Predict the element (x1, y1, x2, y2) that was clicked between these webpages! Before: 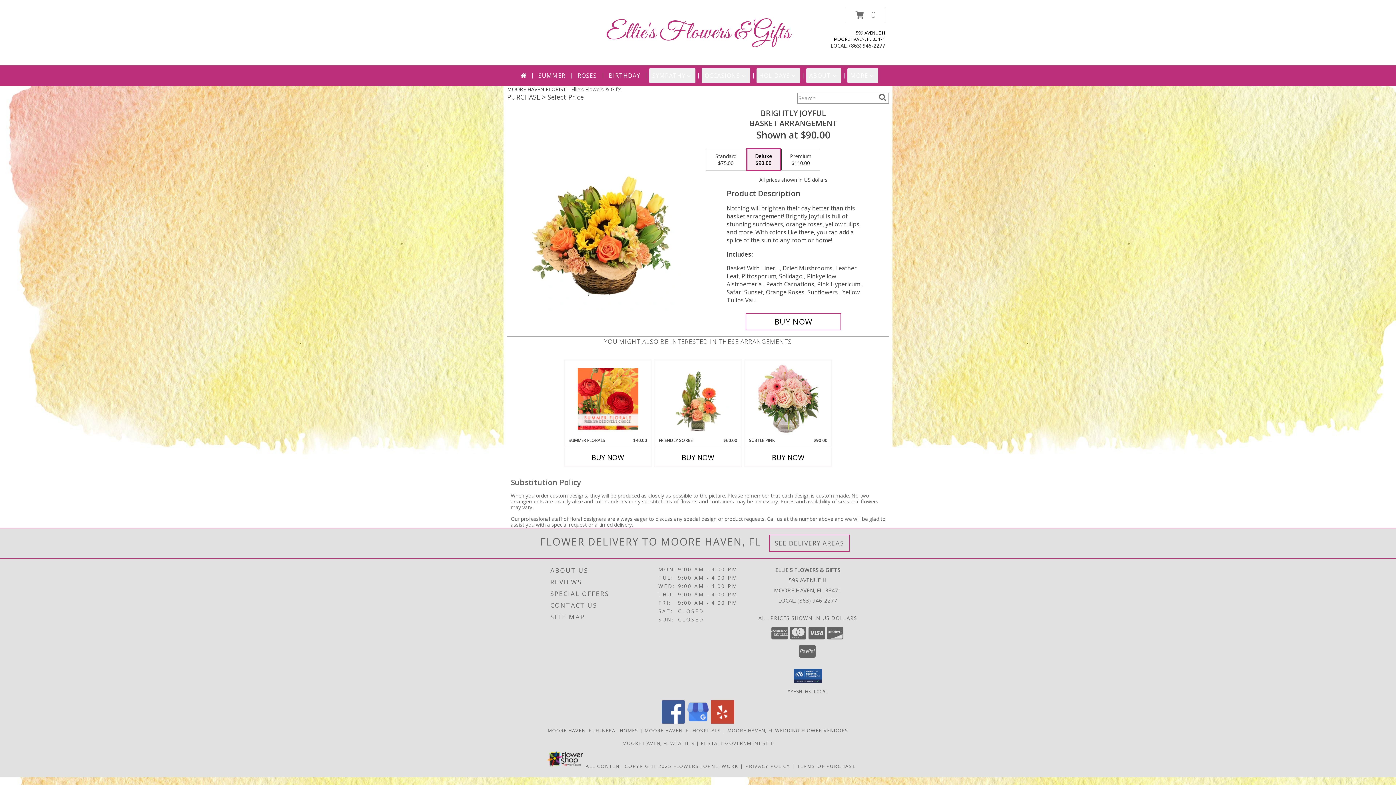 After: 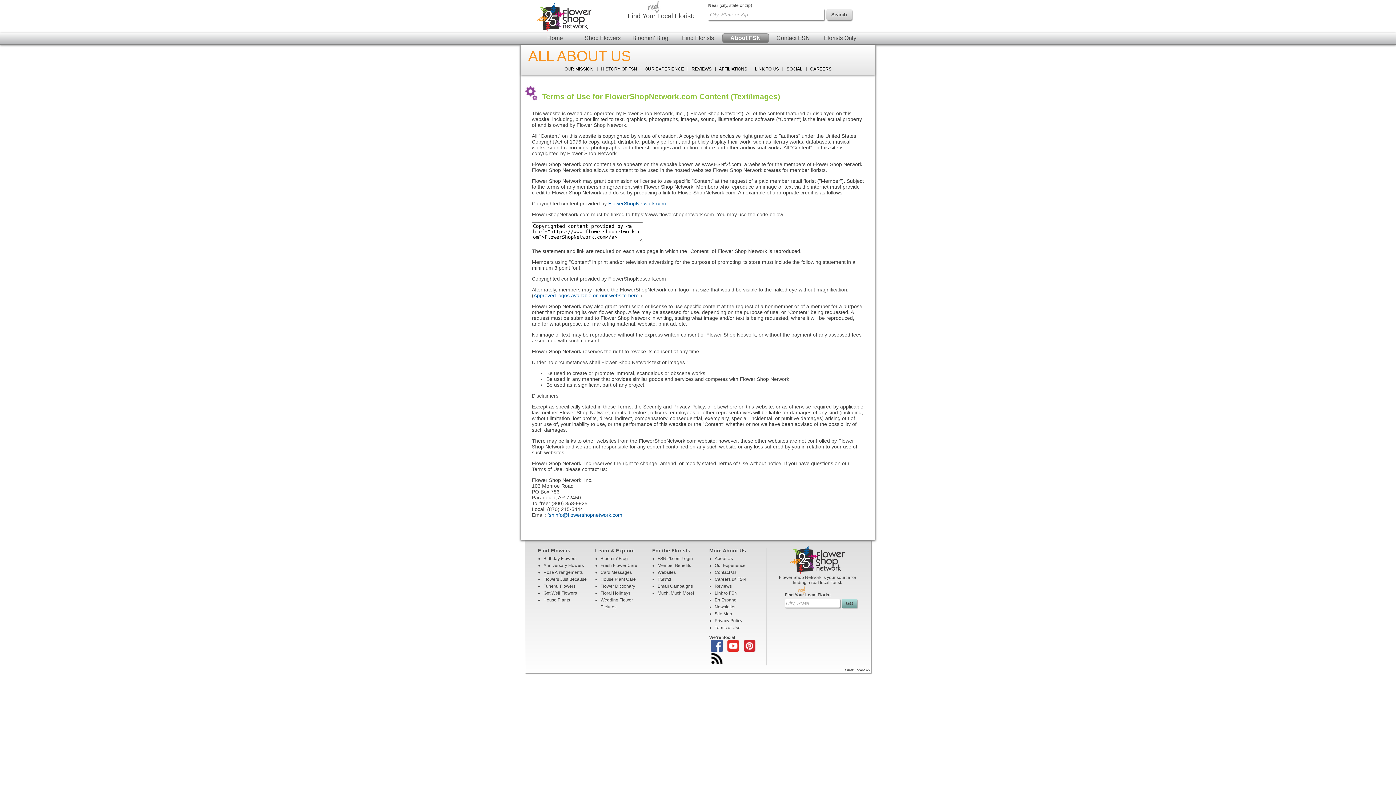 Action: label: Open Flower shop network terms of use in new window bbox: (585, 763, 671, 769)